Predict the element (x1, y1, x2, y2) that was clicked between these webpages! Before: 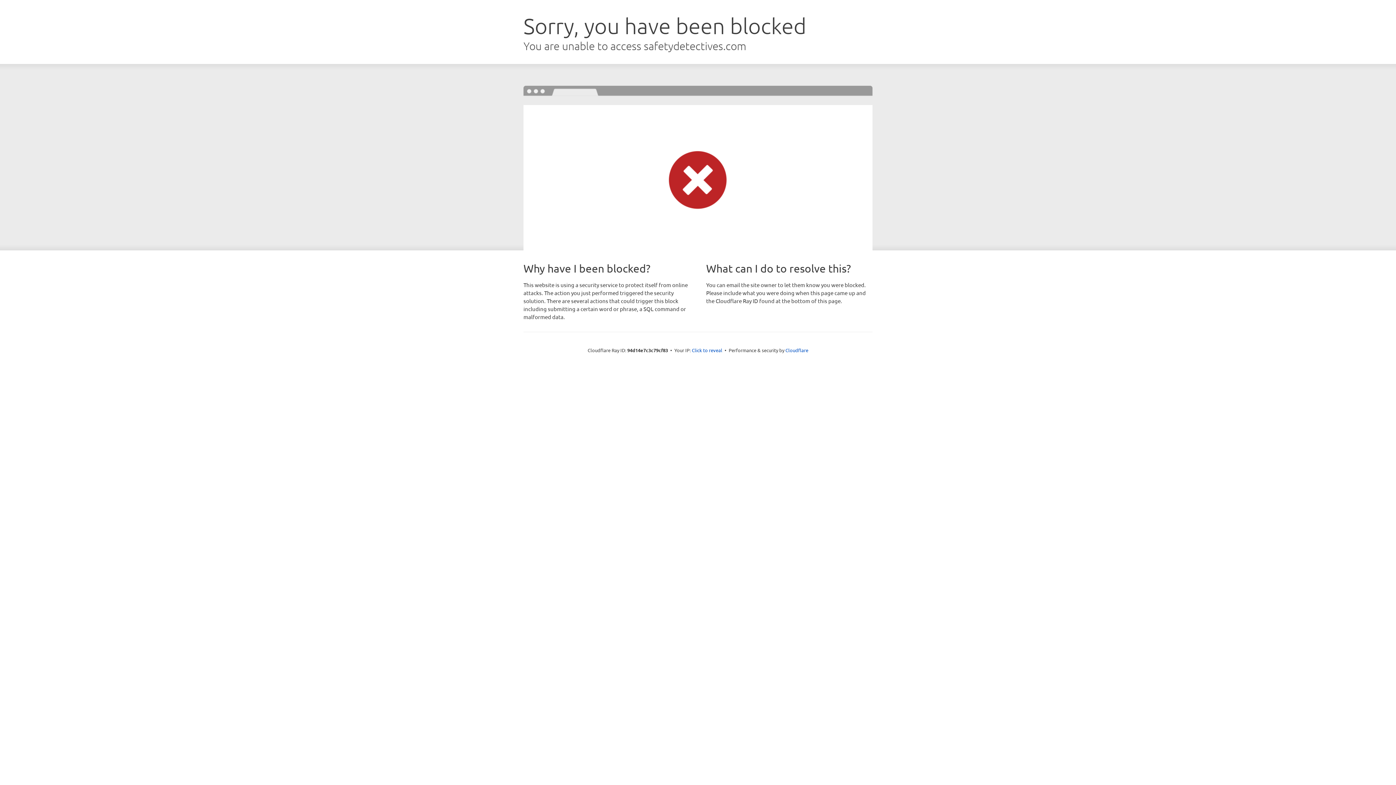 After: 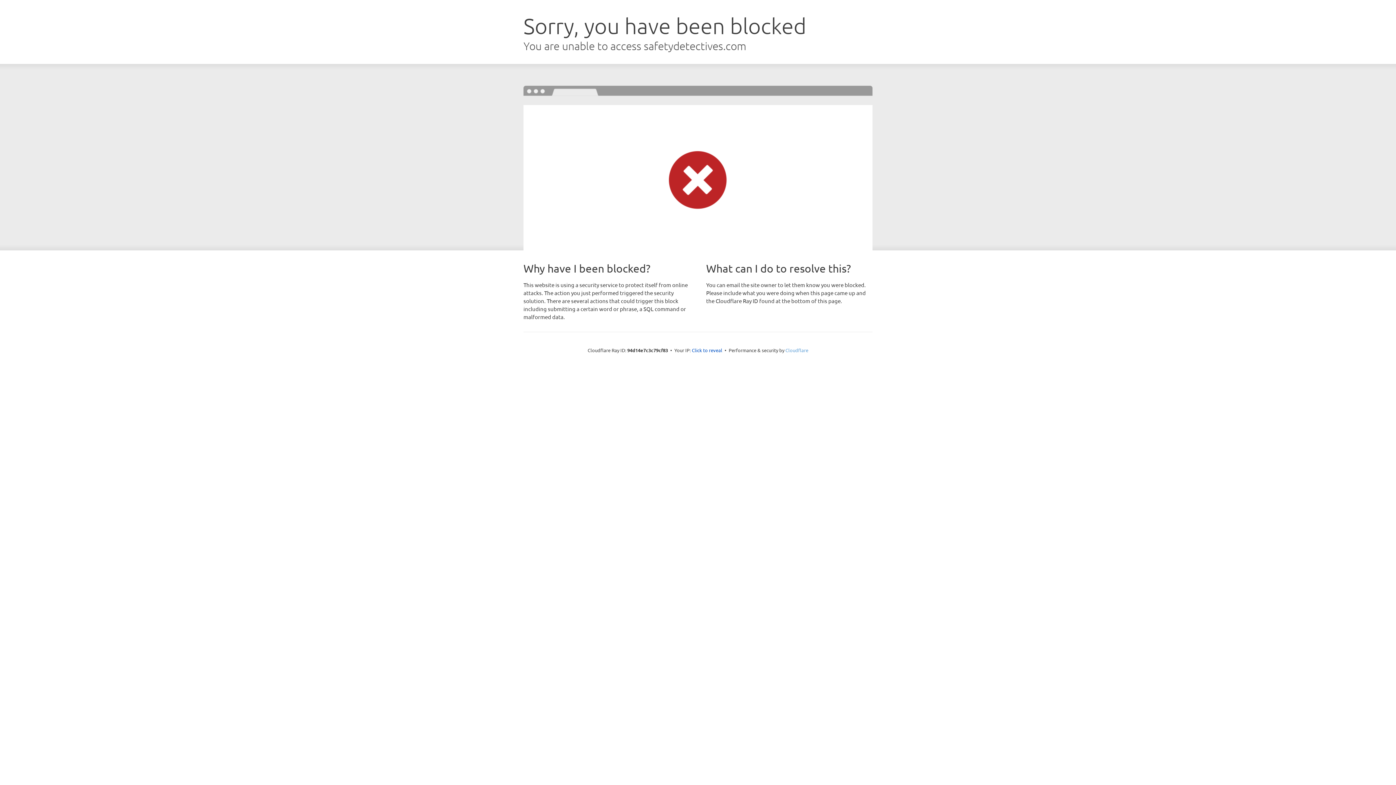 Action: bbox: (785, 347, 808, 353) label: Cloudflare